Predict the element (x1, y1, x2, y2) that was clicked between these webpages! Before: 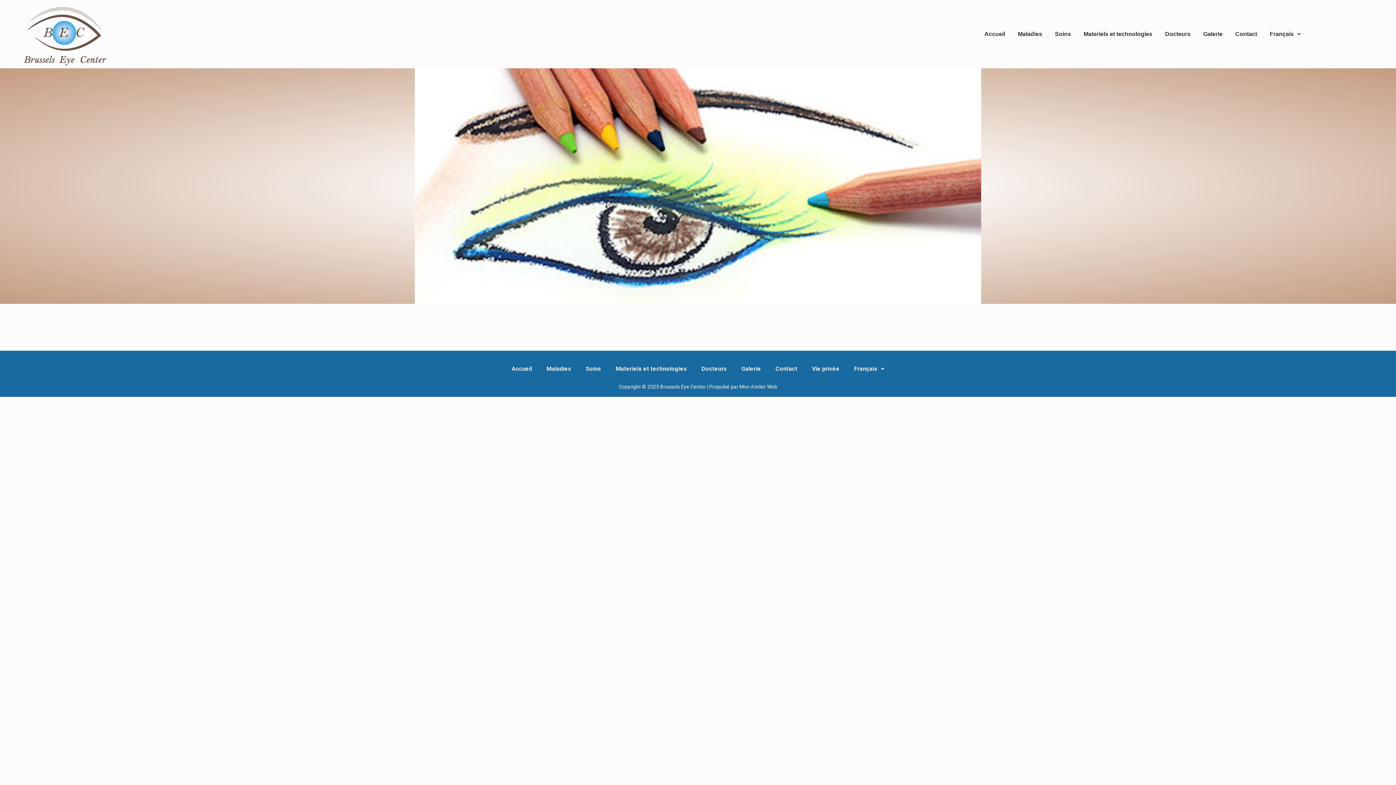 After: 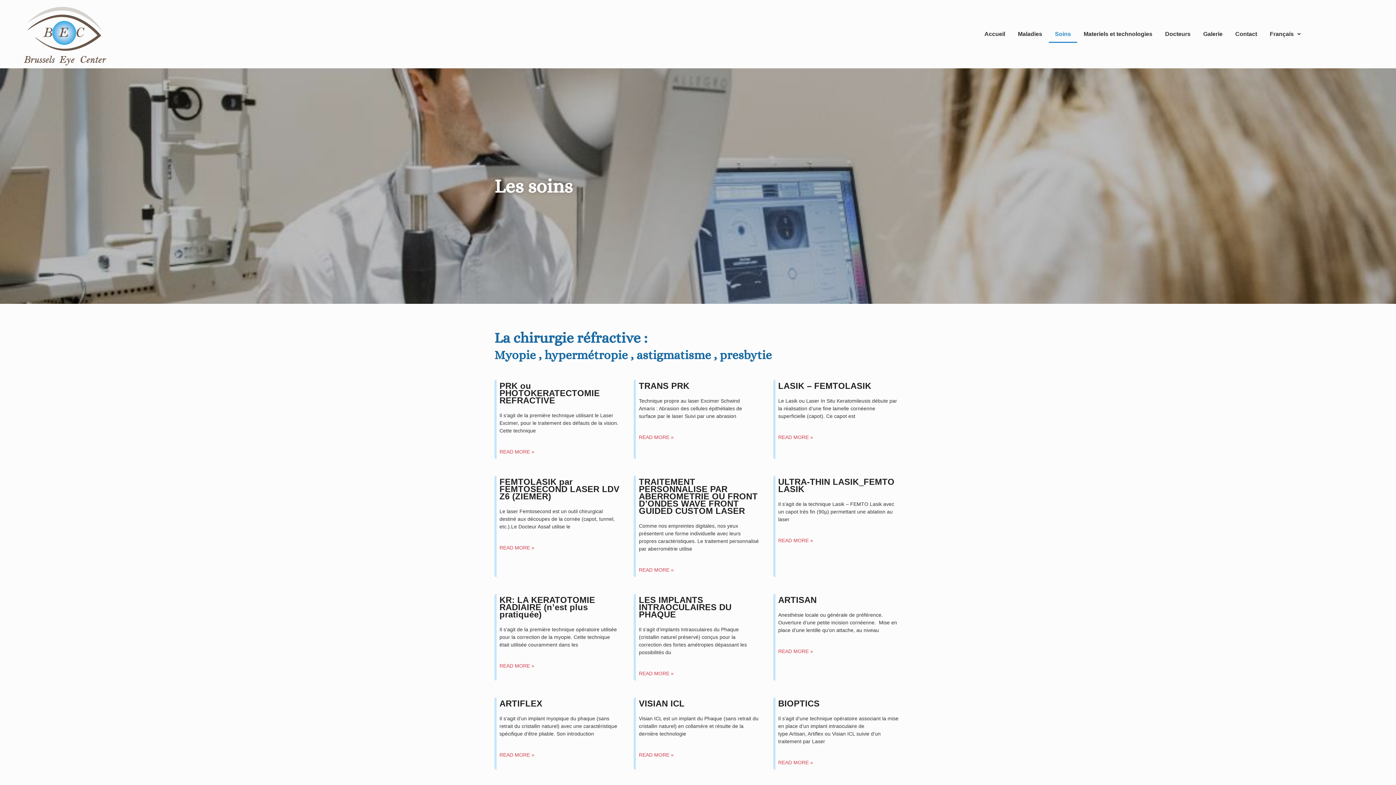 Action: label: Soins bbox: (1049, 25, 1077, 42)